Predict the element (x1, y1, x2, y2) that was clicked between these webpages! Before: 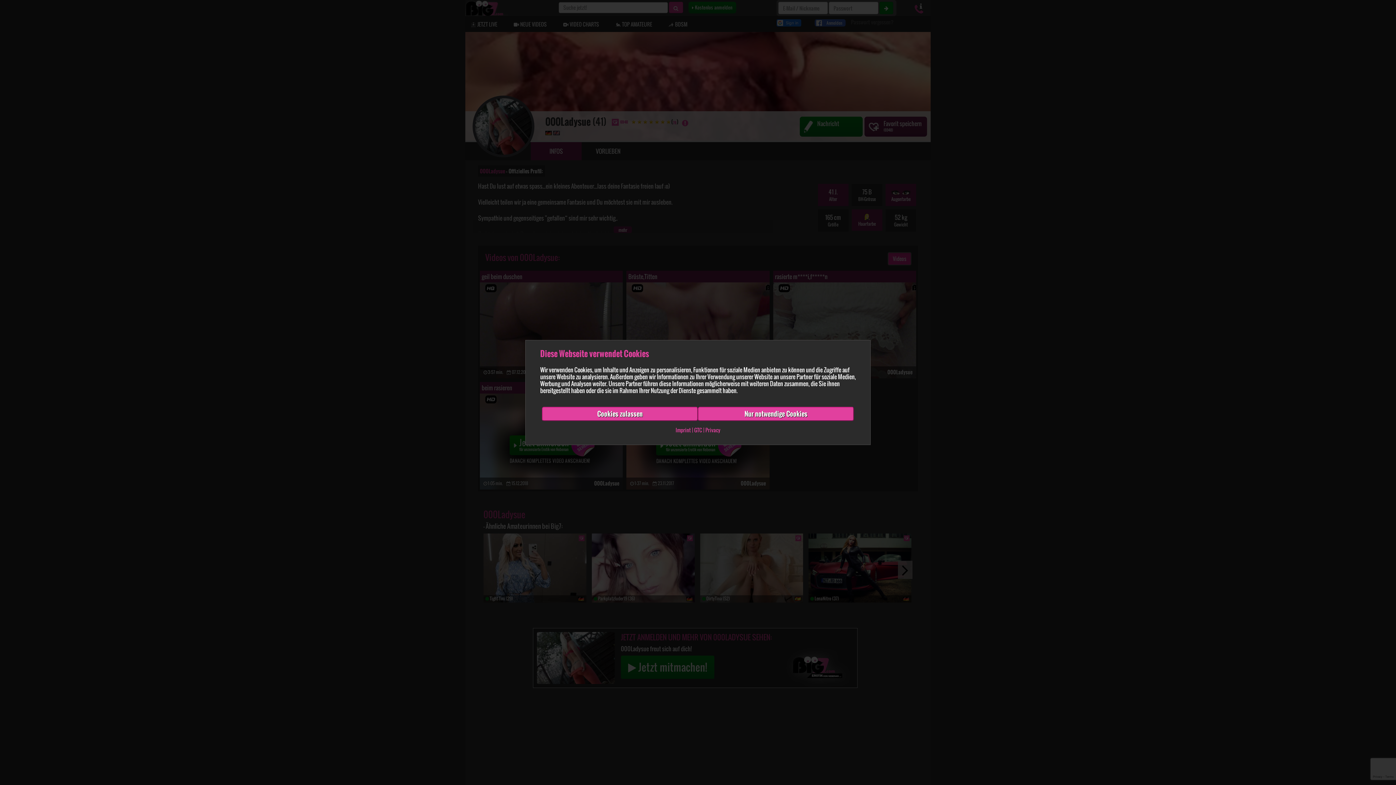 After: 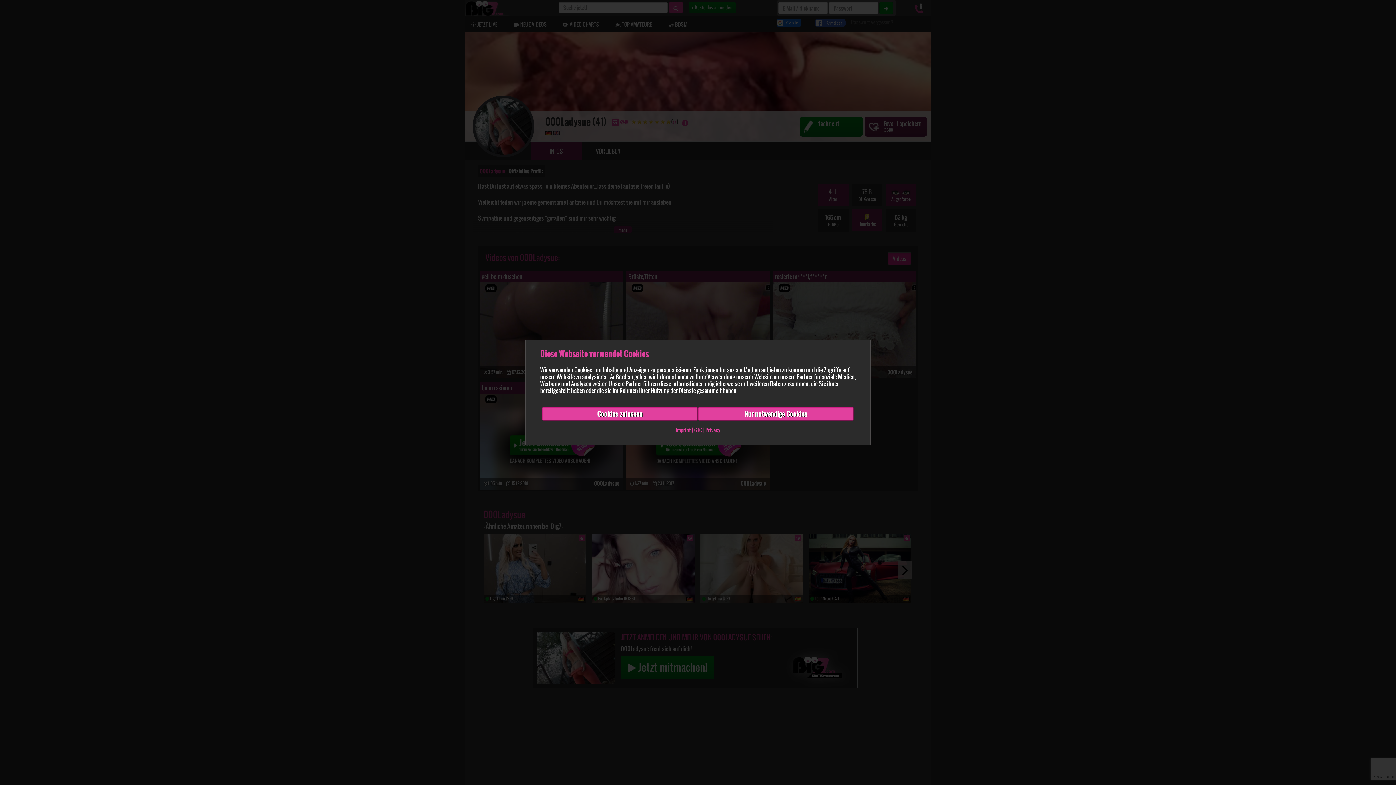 Action: label: GTC bbox: (694, 426, 702, 434)